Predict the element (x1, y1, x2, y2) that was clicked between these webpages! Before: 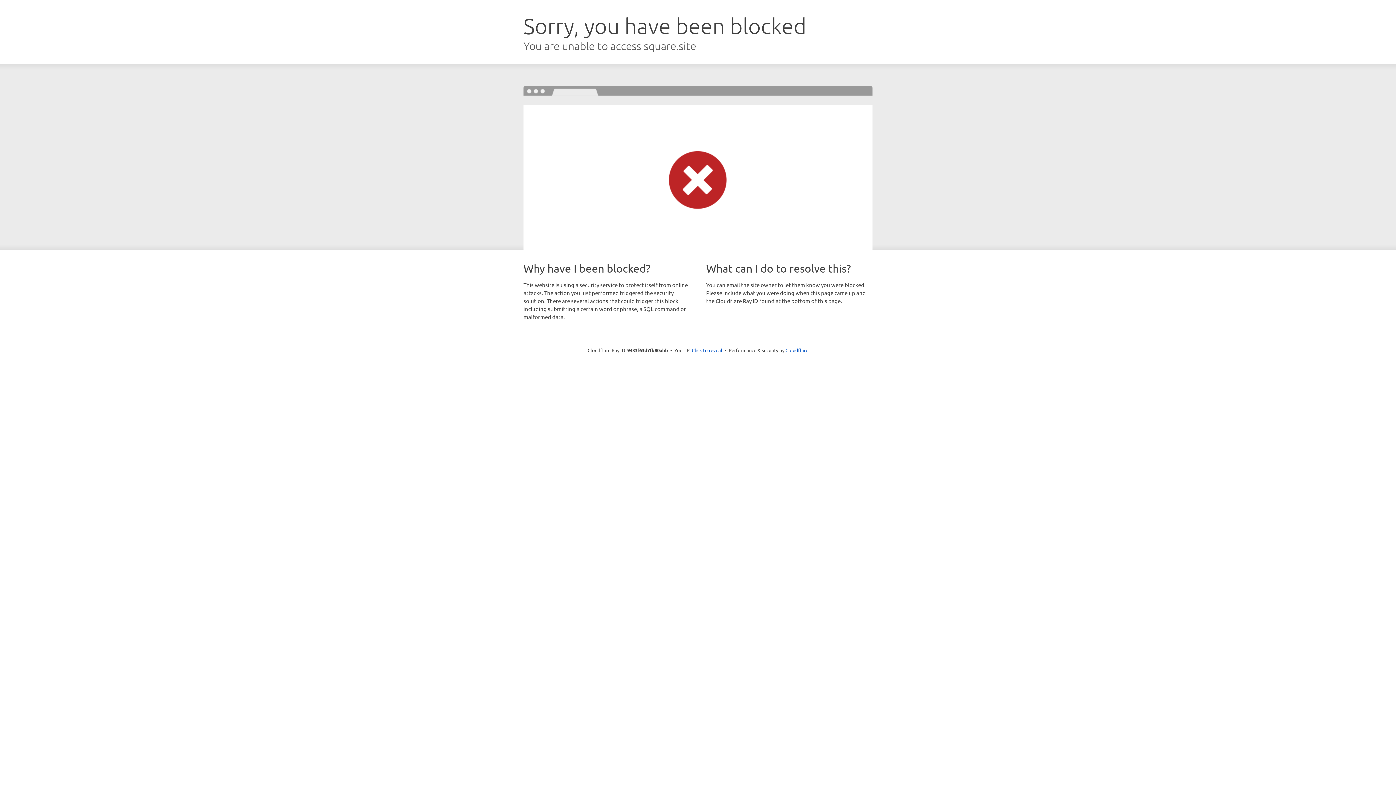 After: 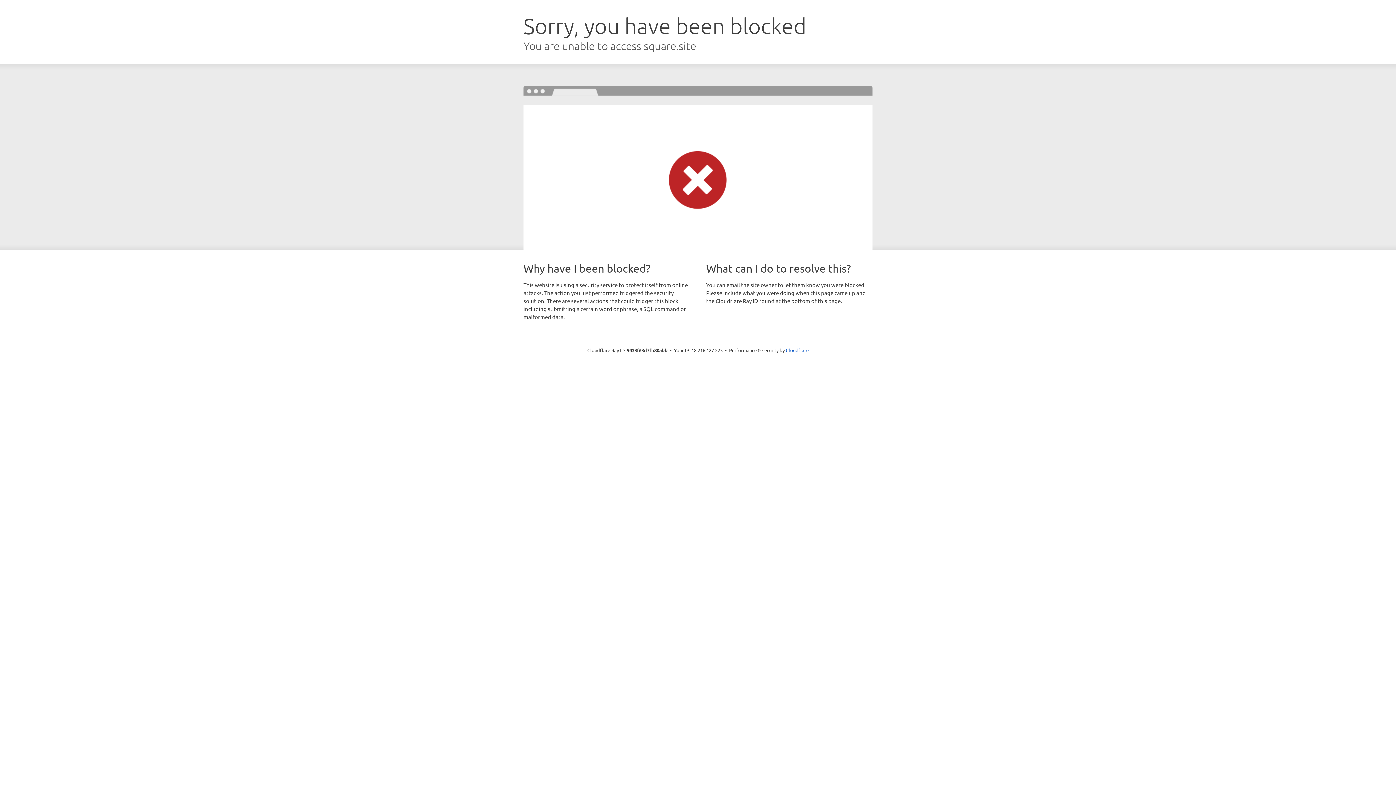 Action: label: Click to reveal bbox: (692, 346, 722, 353)